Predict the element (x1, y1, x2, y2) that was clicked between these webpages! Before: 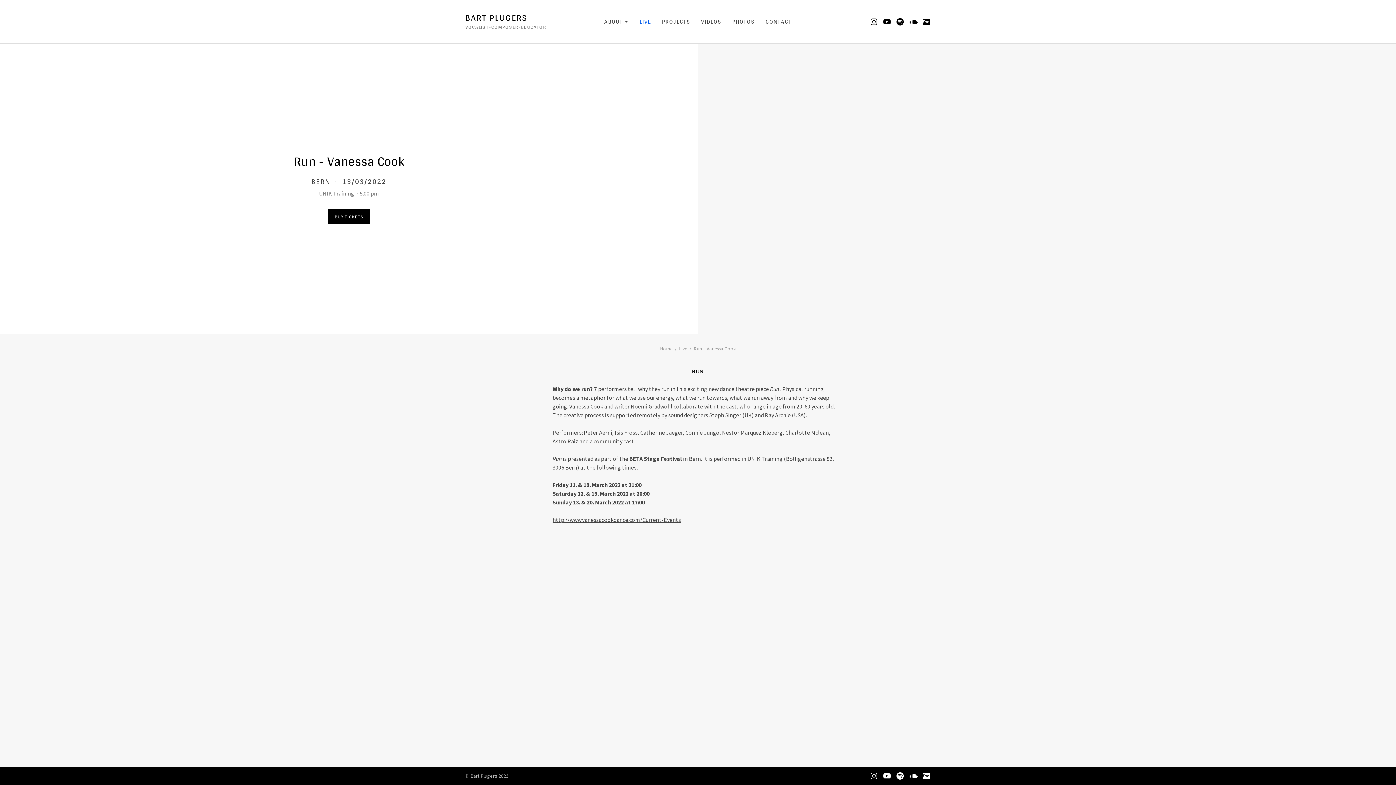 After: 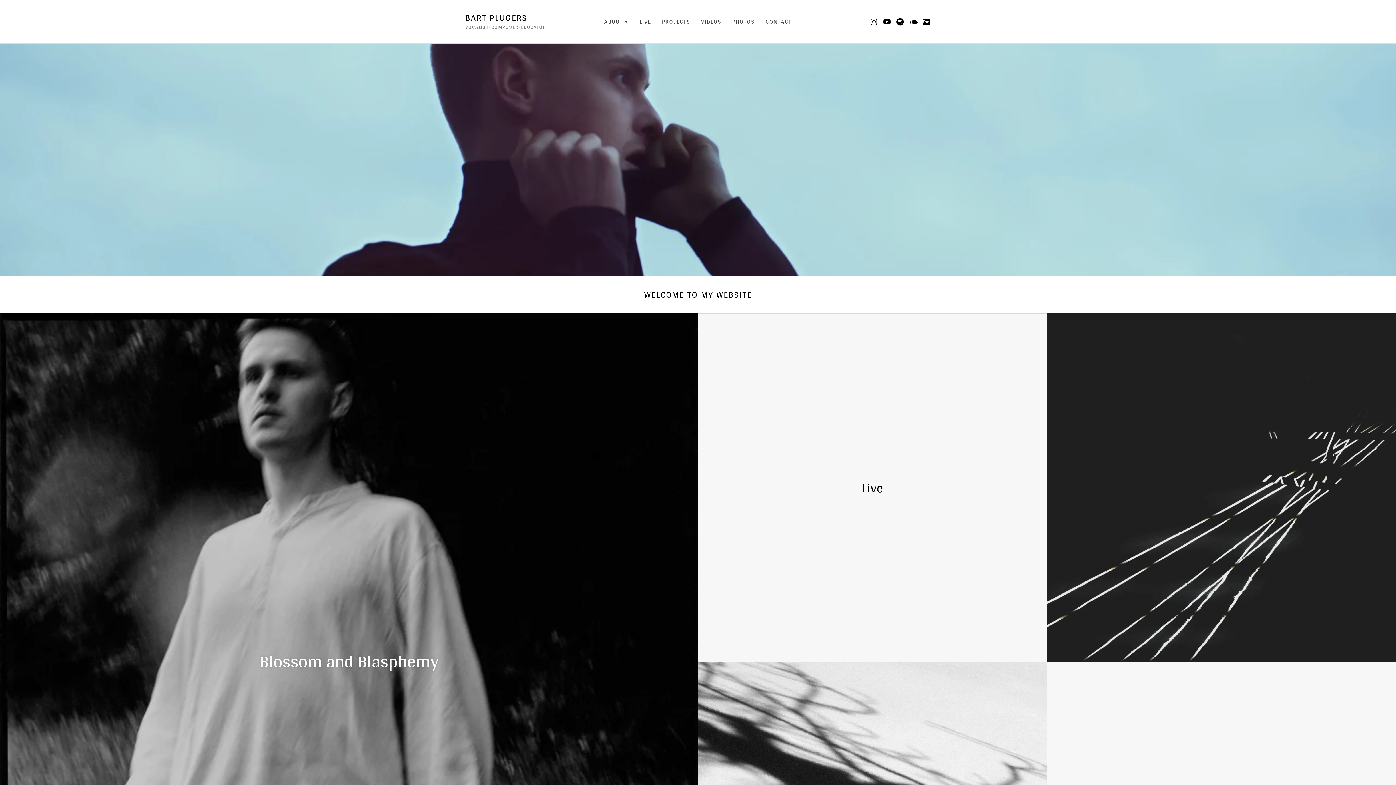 Action: label: Home bbox: (660, 344, 672, 353)